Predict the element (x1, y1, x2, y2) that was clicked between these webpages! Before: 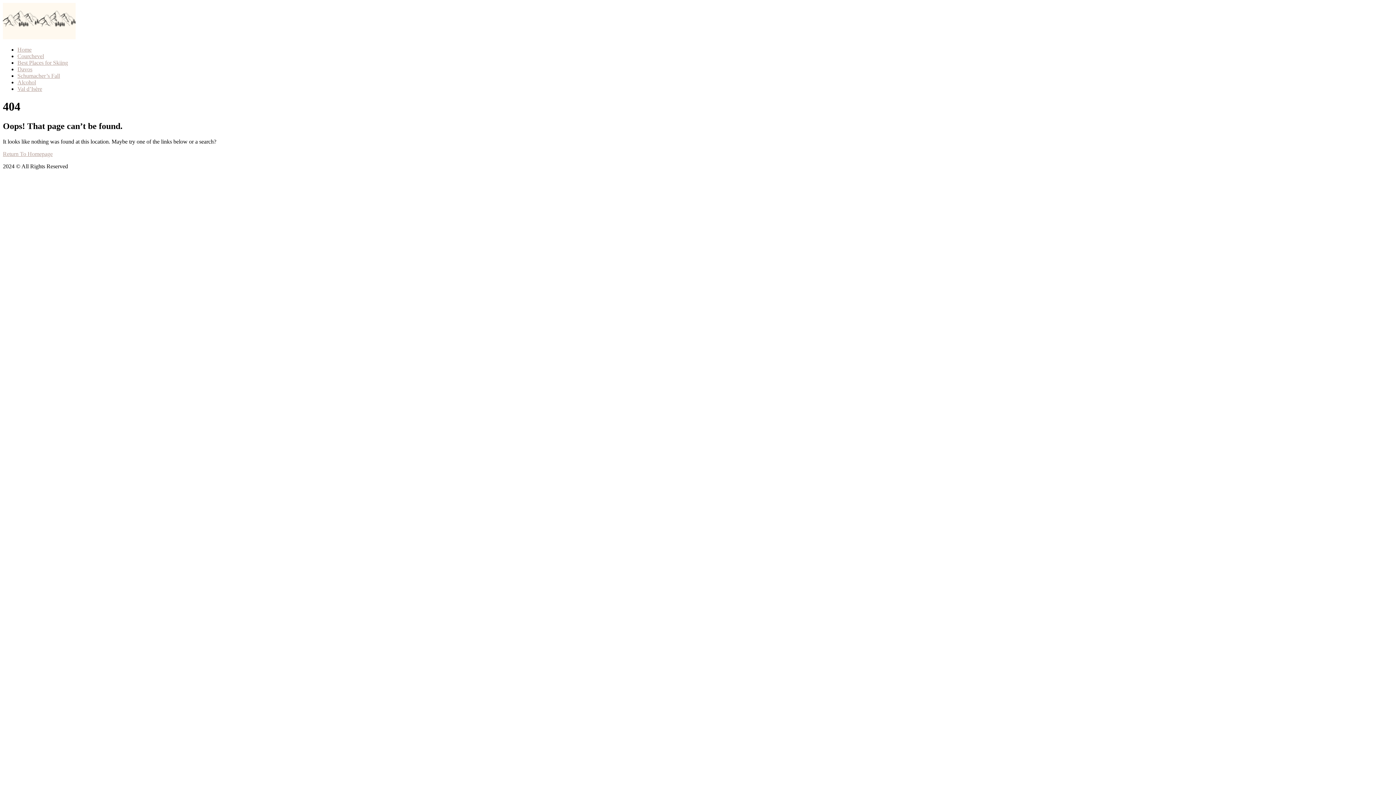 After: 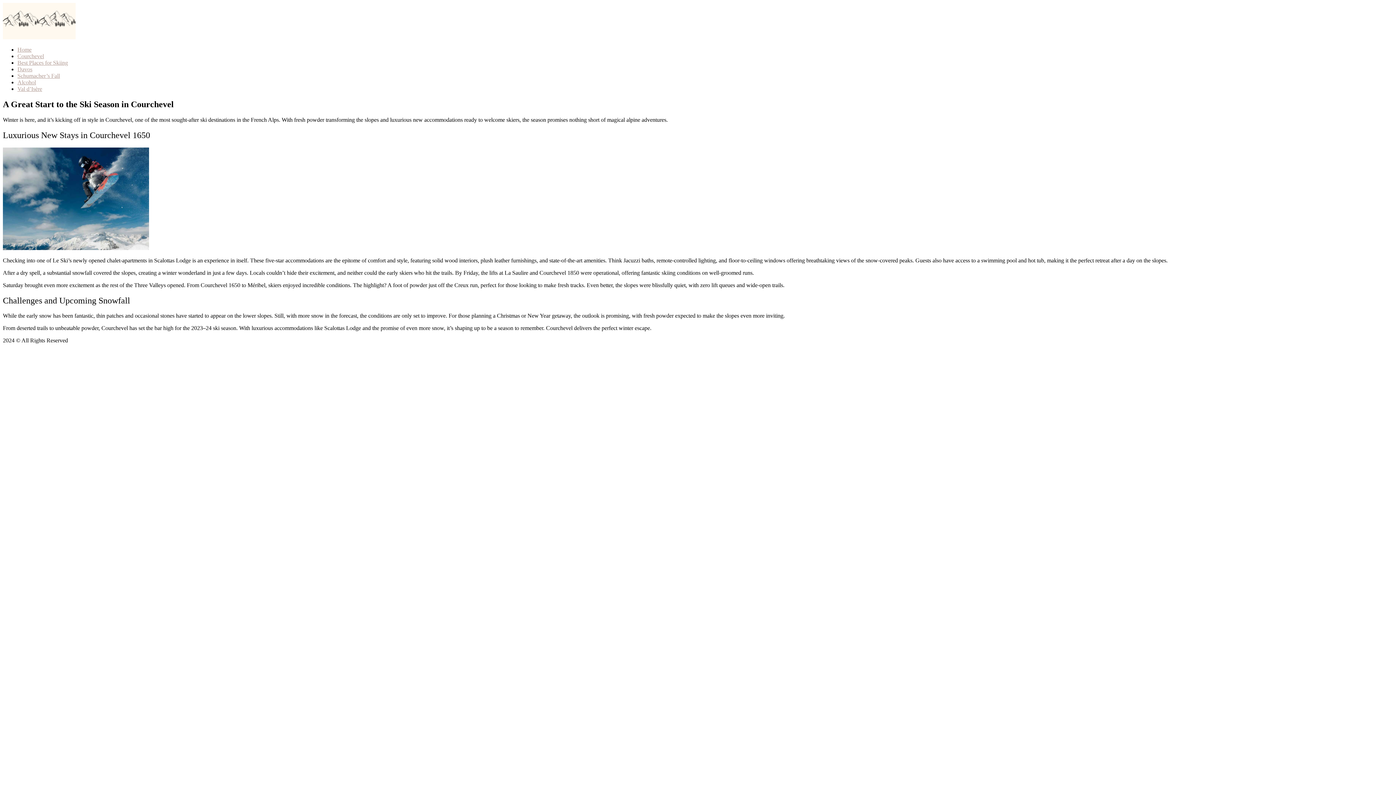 Action: bbox: (17, 53, 44, 59) label: Courchevel